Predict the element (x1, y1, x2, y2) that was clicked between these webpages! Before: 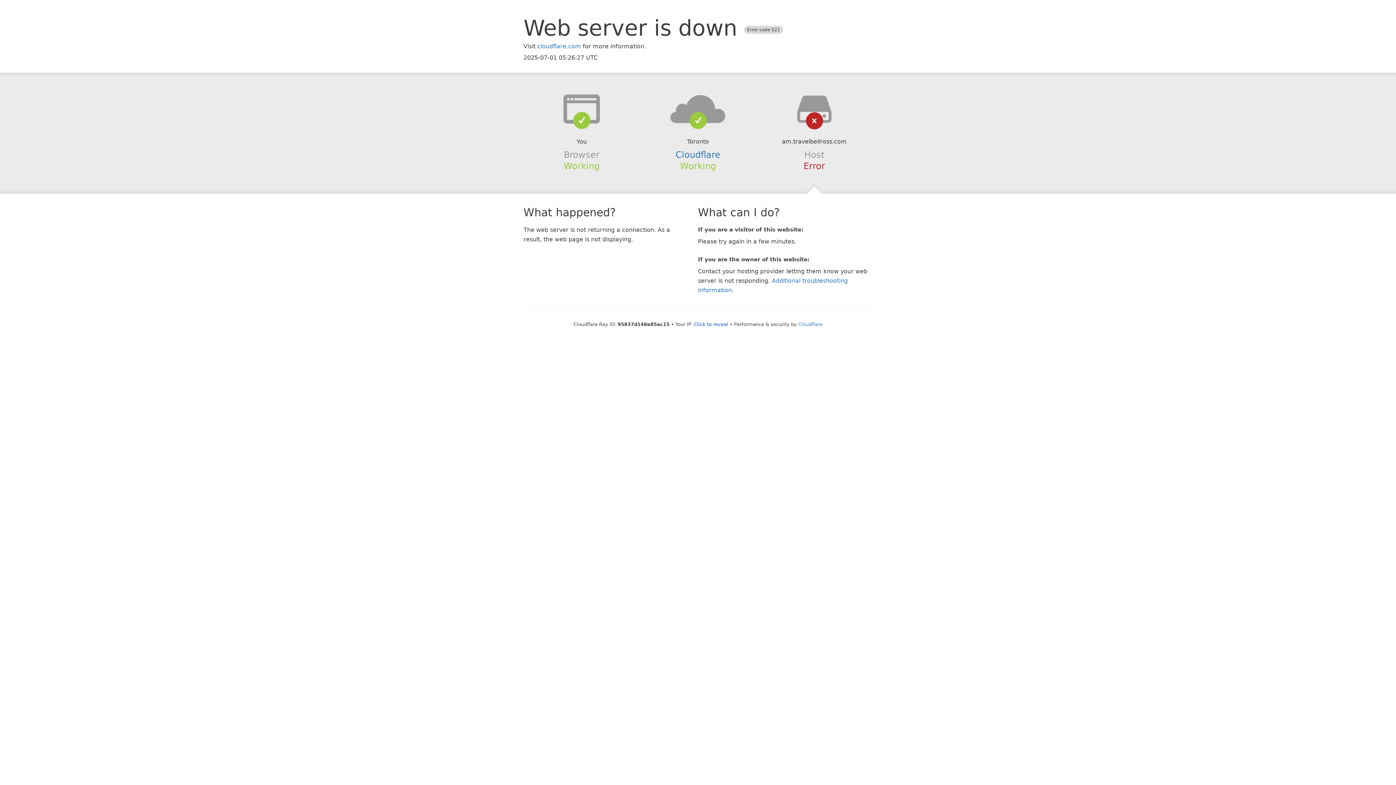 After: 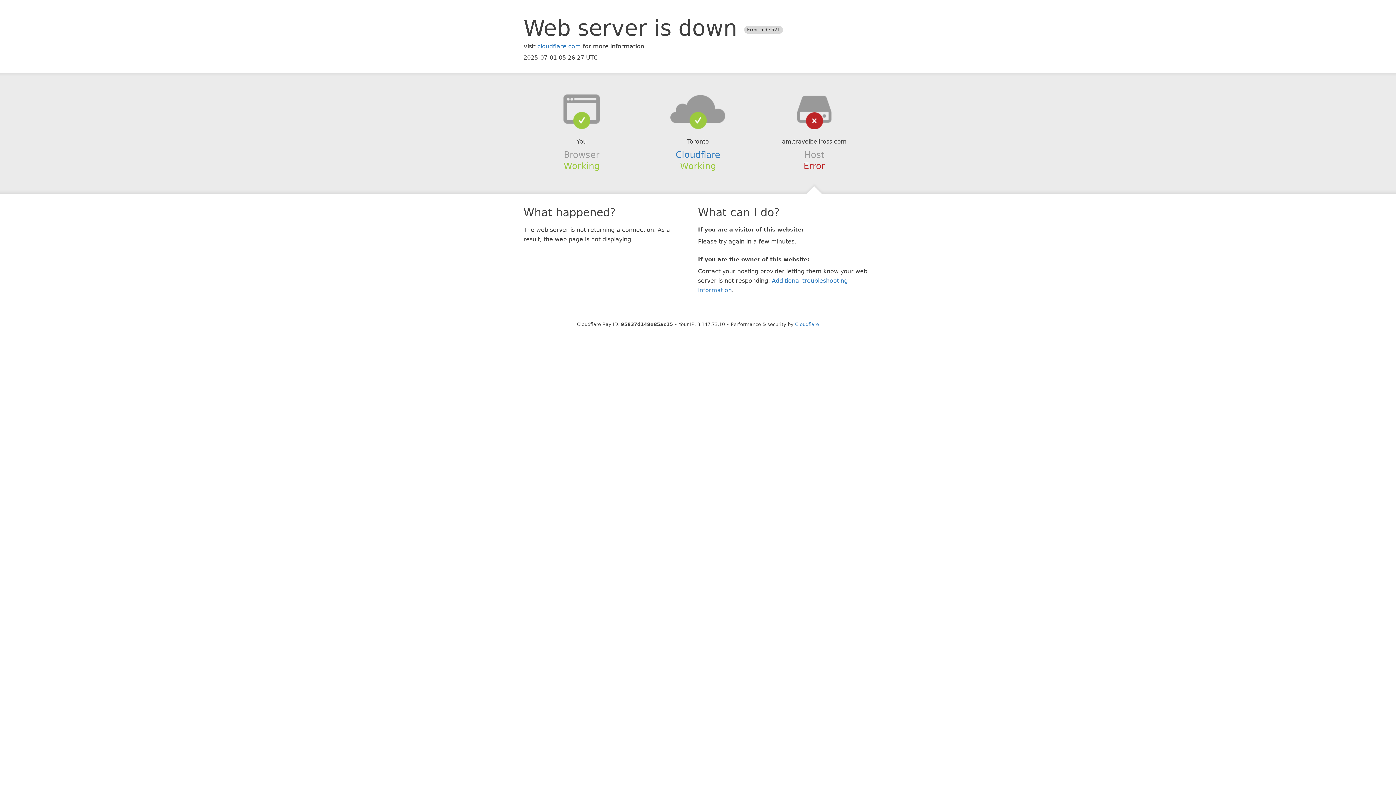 Action: label: Click to reveal bbox: (694, 321, 728, 327)